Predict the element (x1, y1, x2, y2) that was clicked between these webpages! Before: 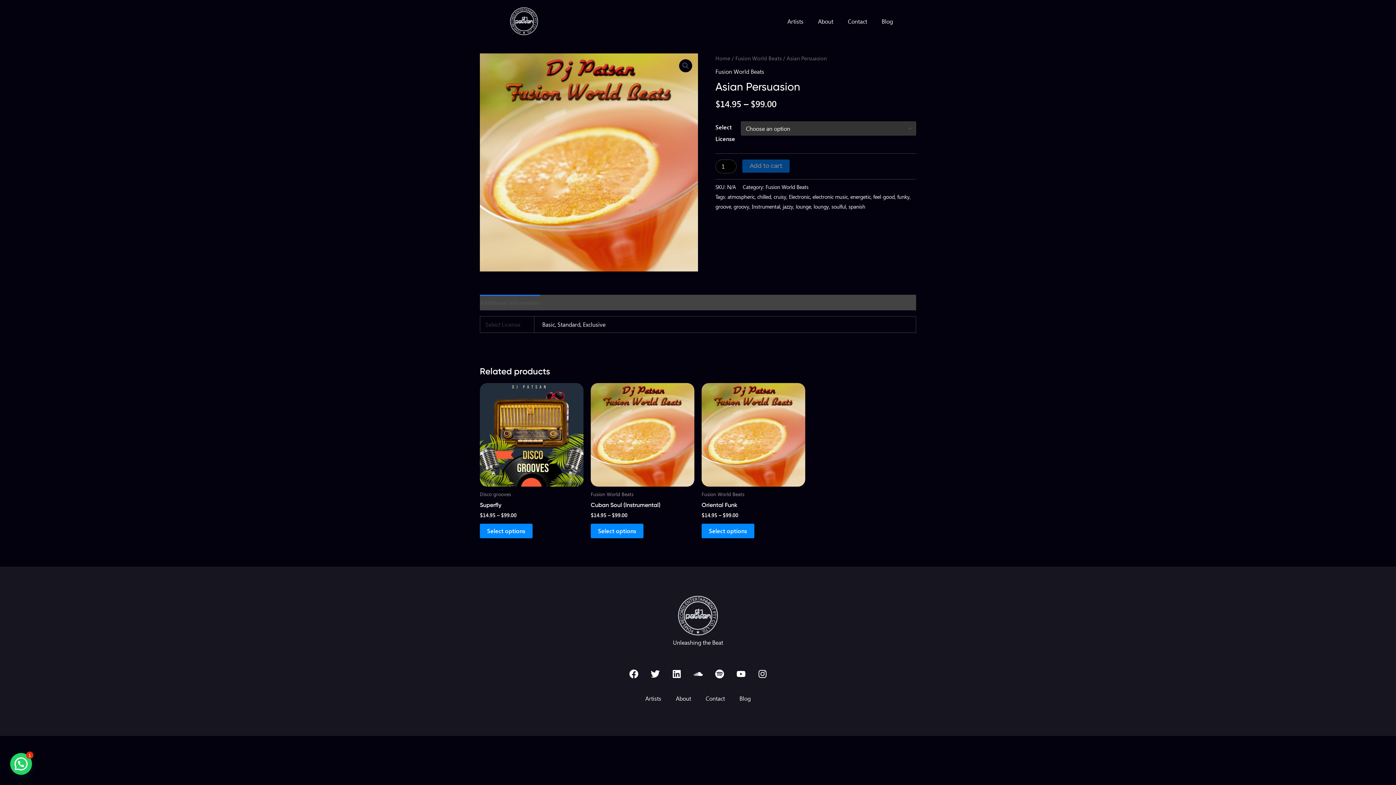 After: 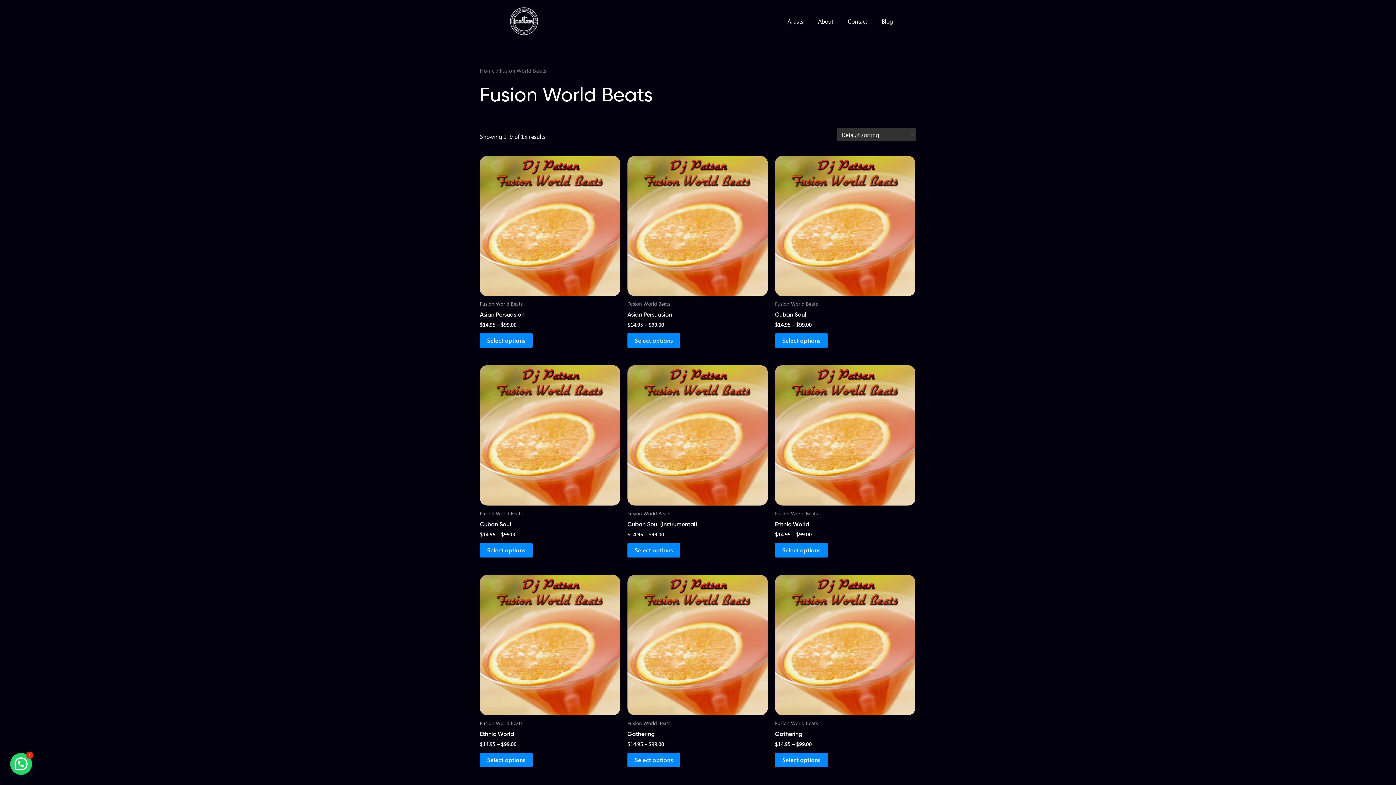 Action: label: Fusion World Beats bbox: (715, 67, 764, 75)